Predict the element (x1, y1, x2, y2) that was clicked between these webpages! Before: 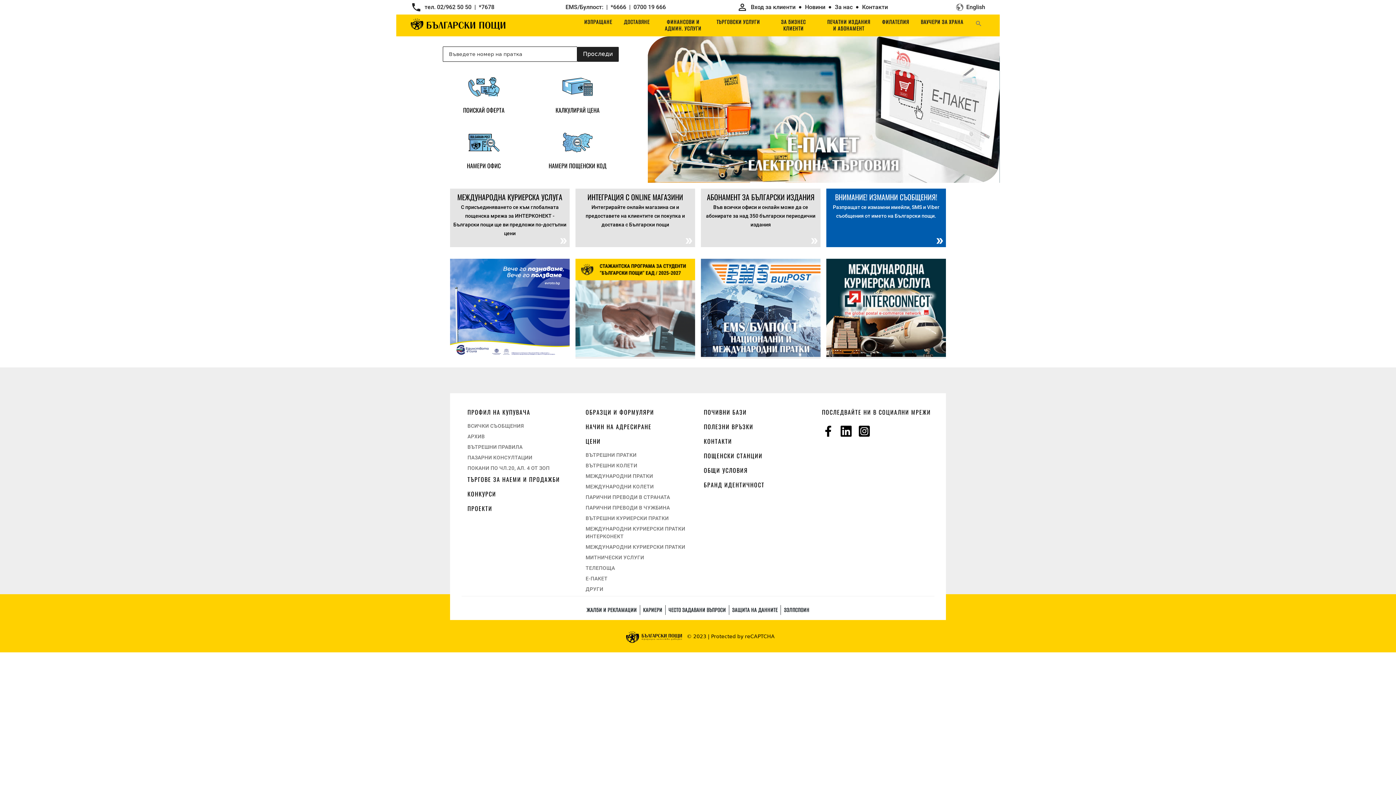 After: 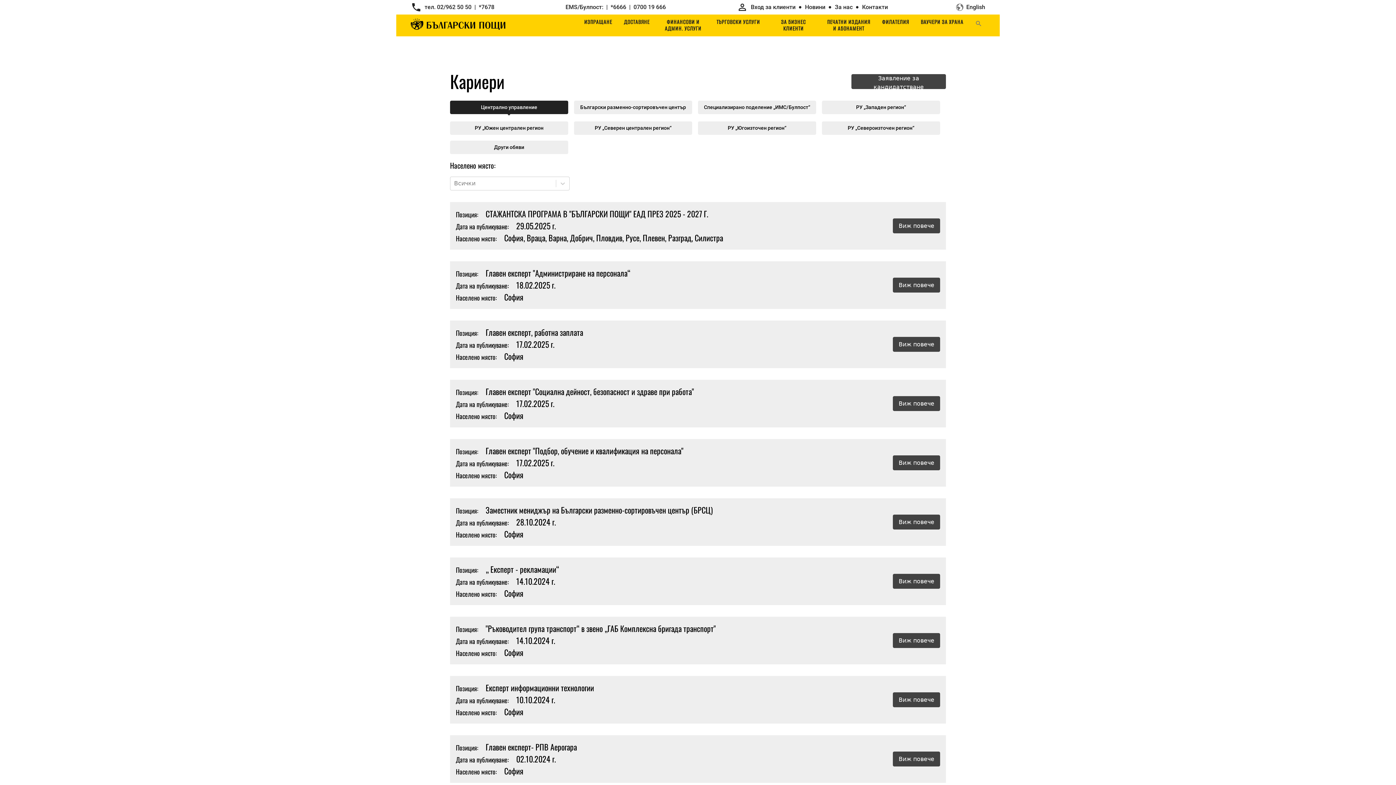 Action: label: КАРИЕРИ bbox: (643, 606, 662, 614)